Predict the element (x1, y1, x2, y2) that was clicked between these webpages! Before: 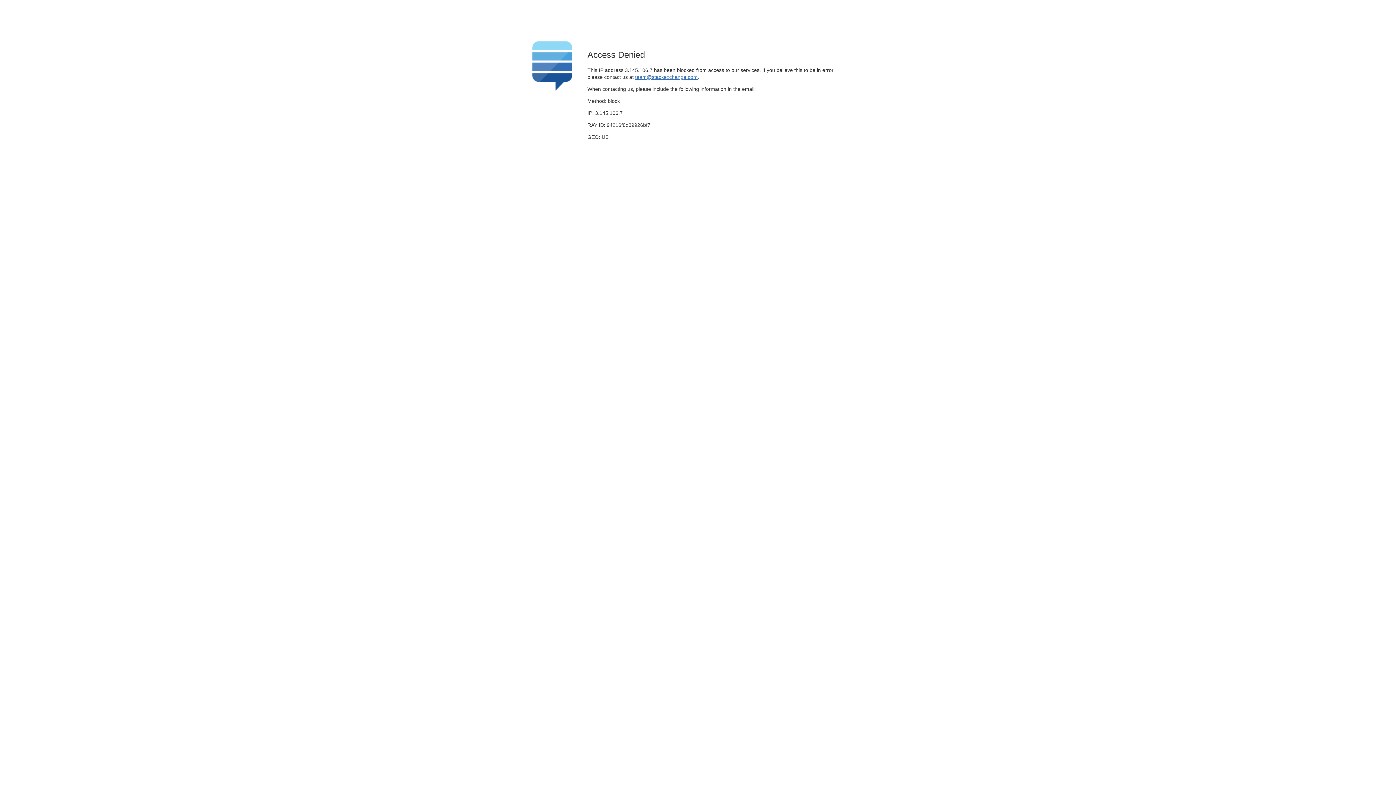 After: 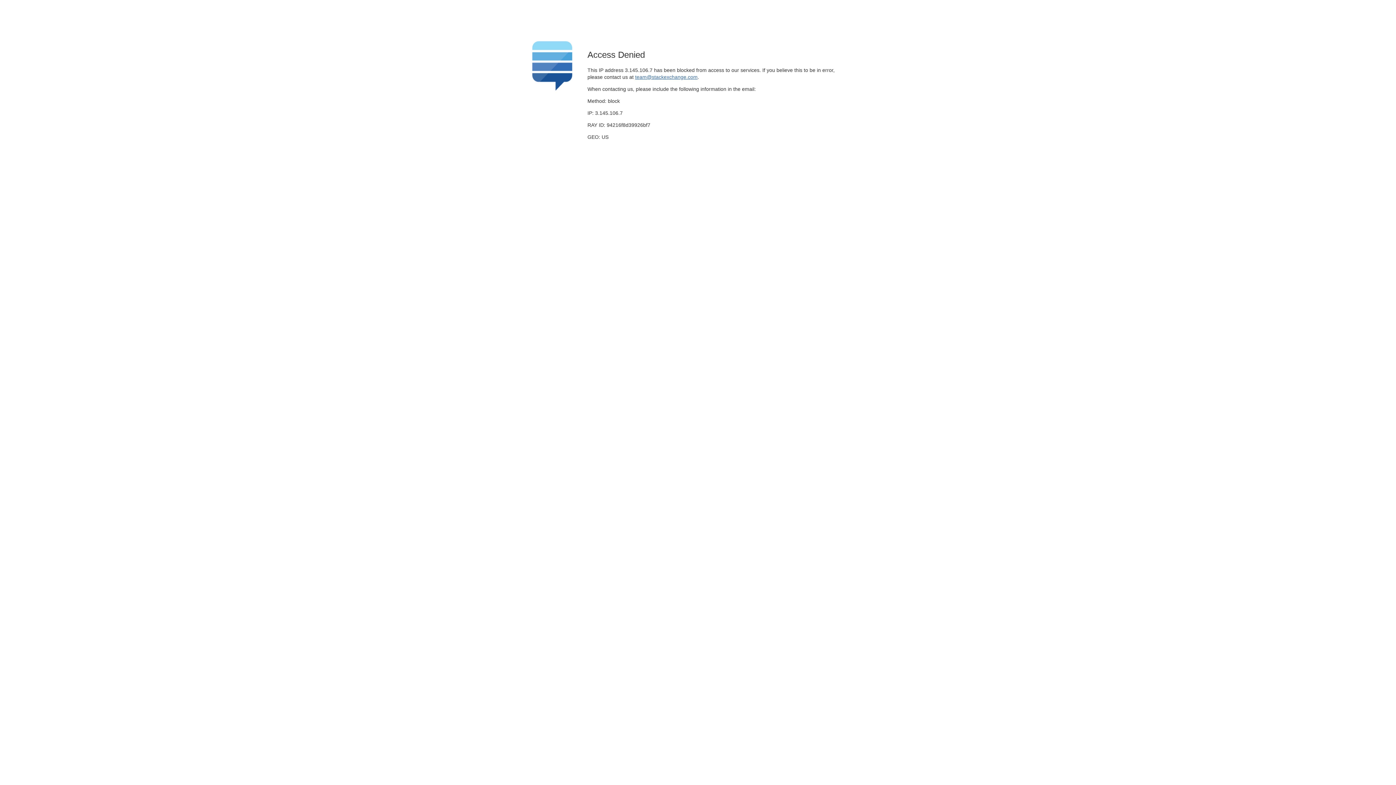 Action: label: team@stackexchange.com bbox: (635, 74, 697, 79)